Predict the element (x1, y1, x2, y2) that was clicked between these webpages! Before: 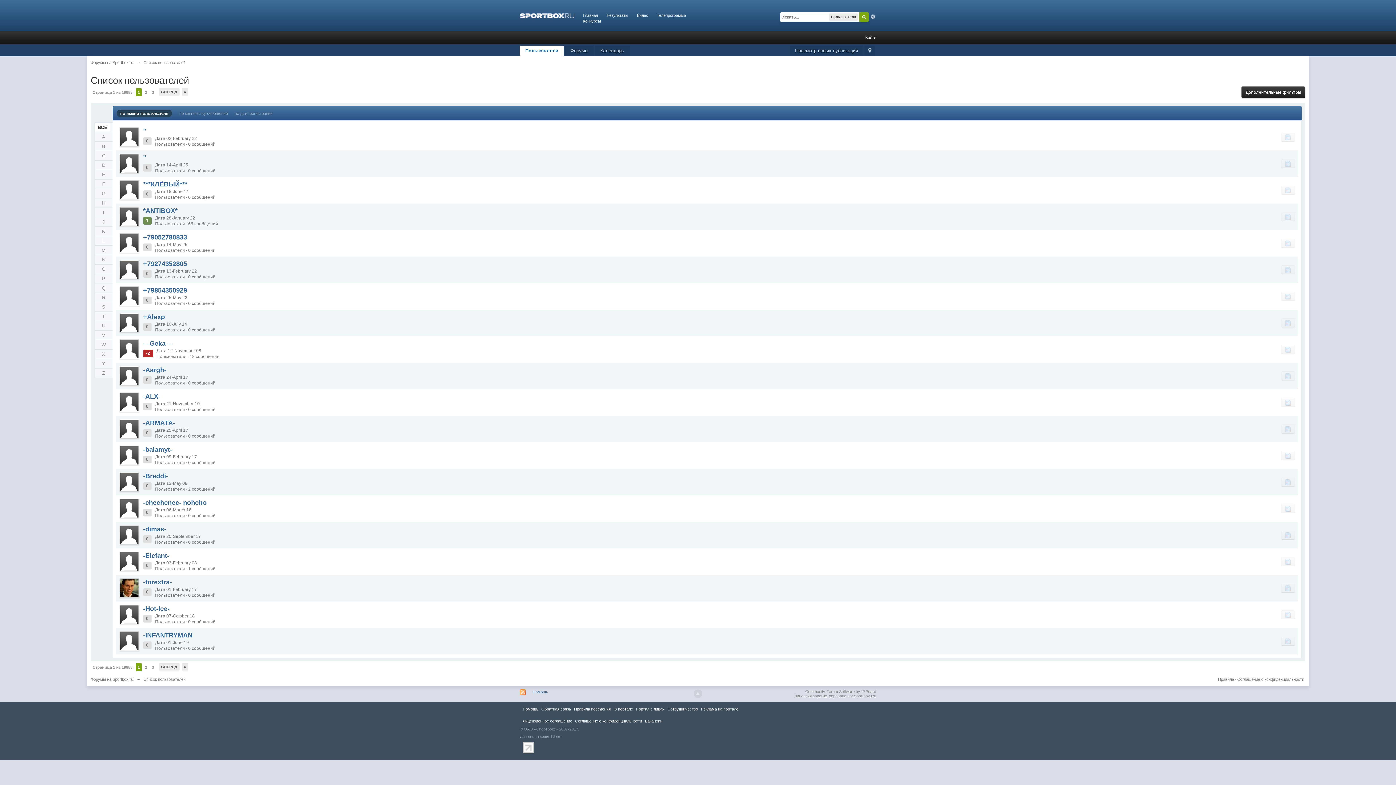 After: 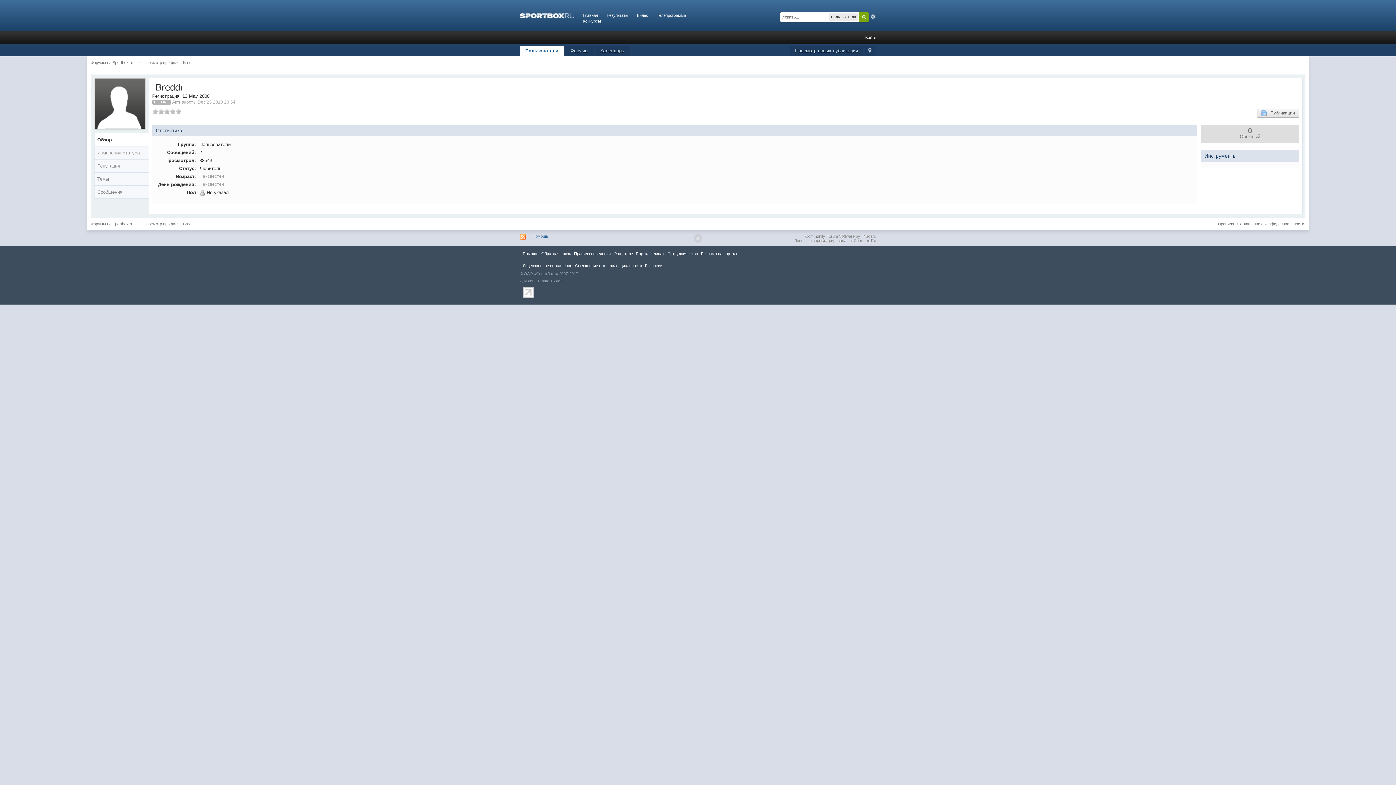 Action: bbox: (119, 472, 139, 492)